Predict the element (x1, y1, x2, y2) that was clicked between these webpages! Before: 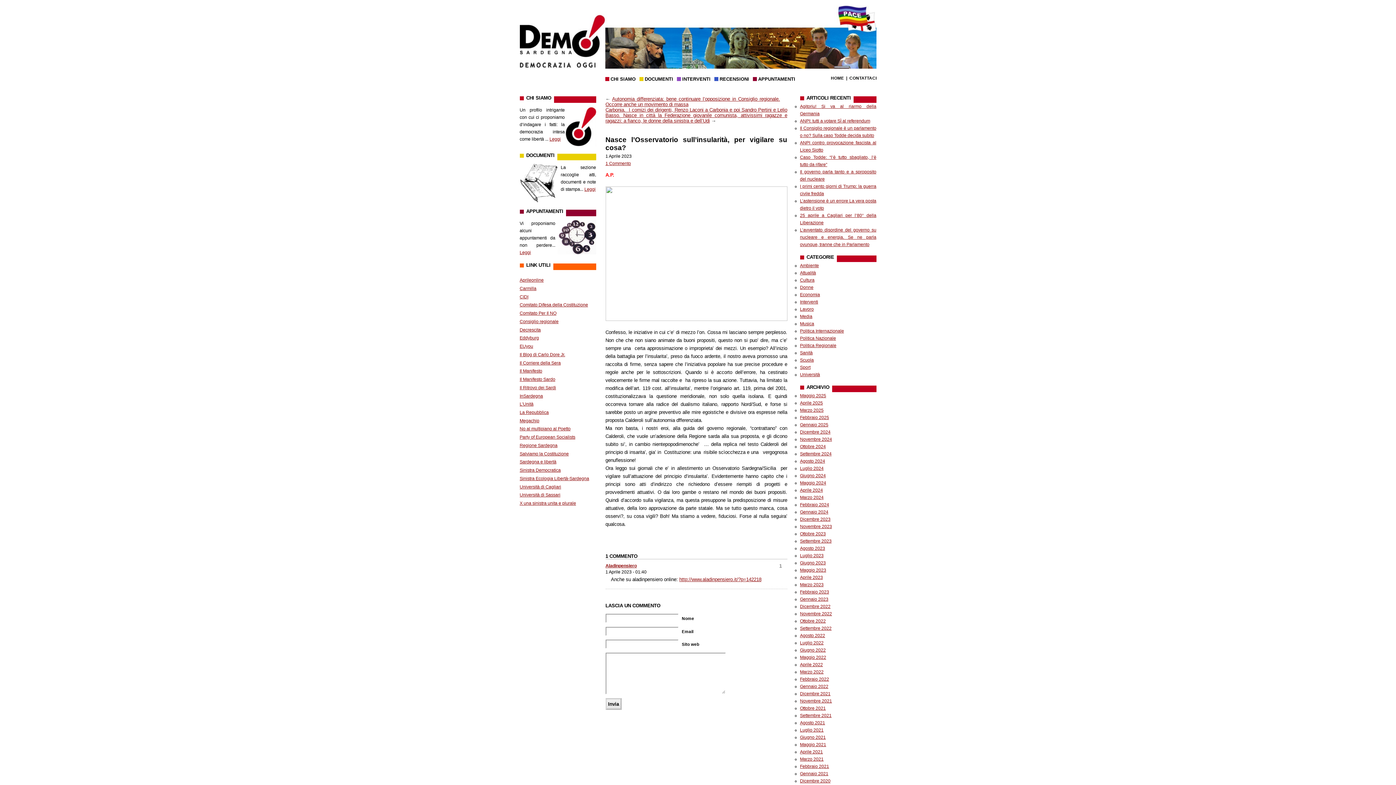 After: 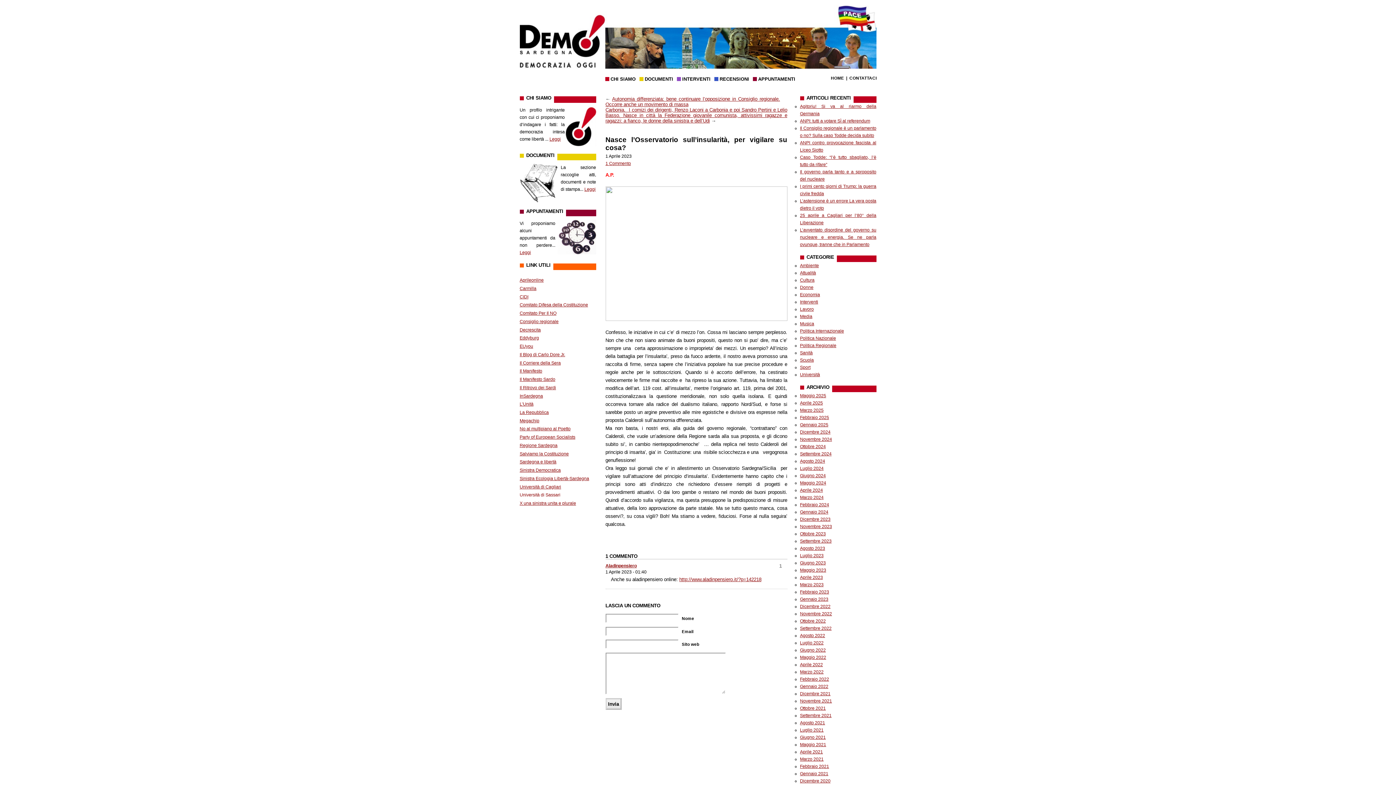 Action: label: Università di Sassari bbox: (519, 492, 560, 497)